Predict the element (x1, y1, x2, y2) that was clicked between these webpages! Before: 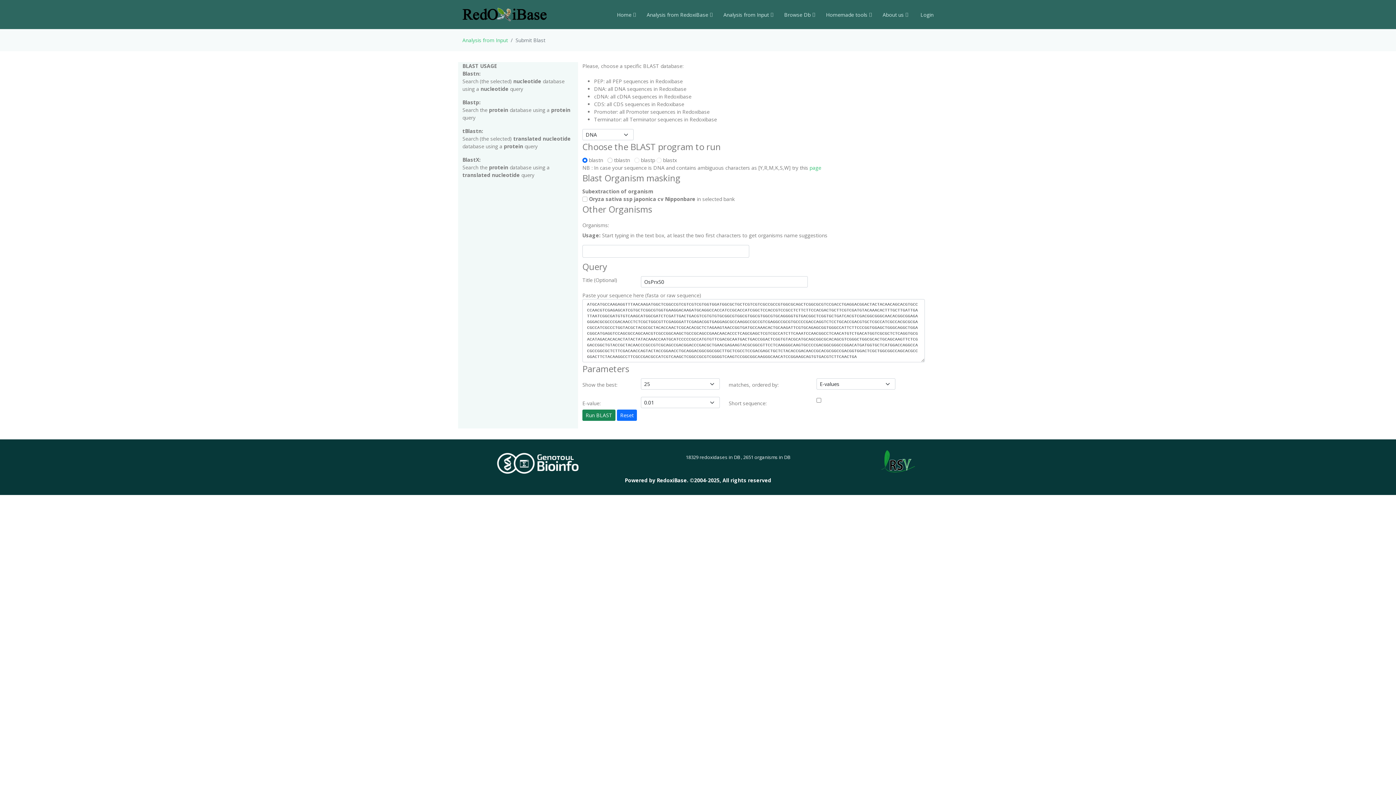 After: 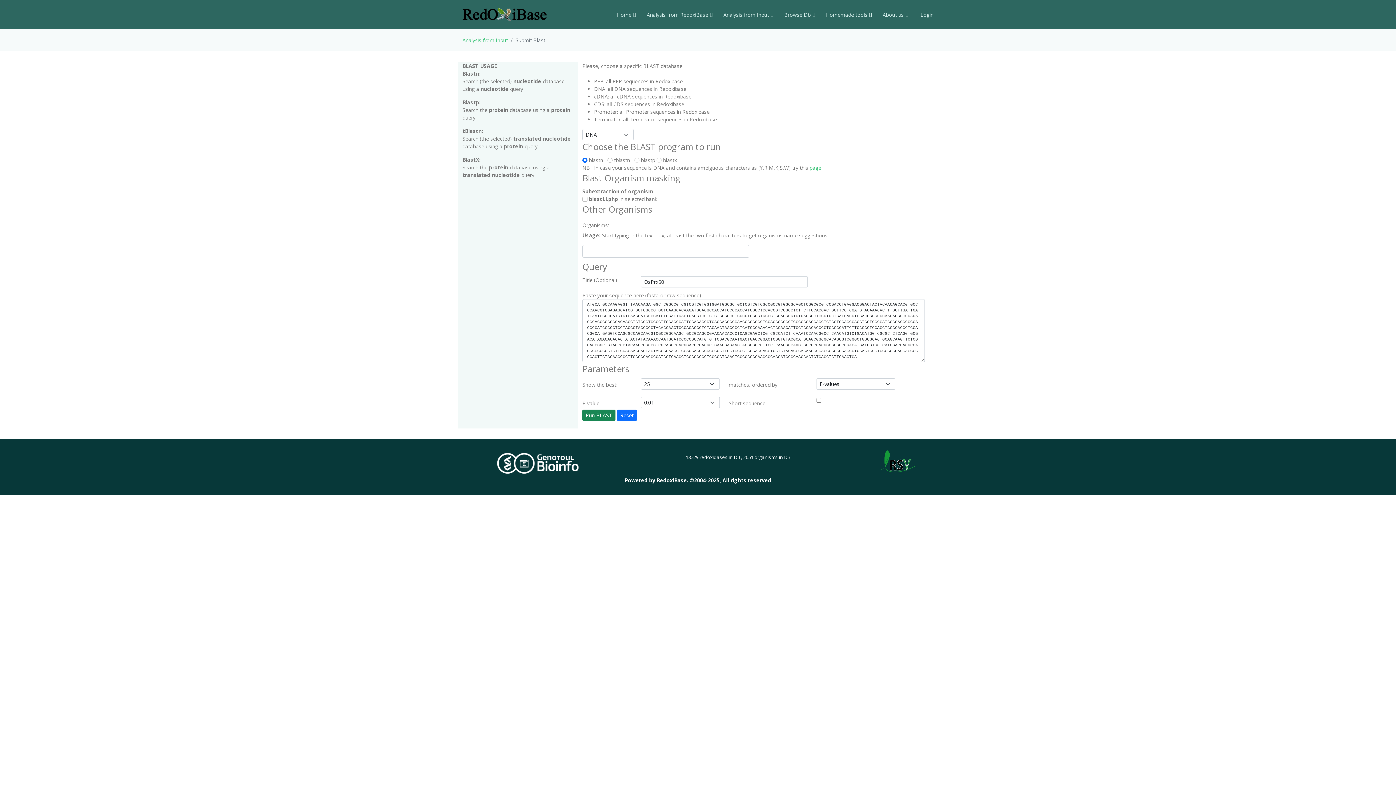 Action: bbox: (809, 164, 821, 171) label: page